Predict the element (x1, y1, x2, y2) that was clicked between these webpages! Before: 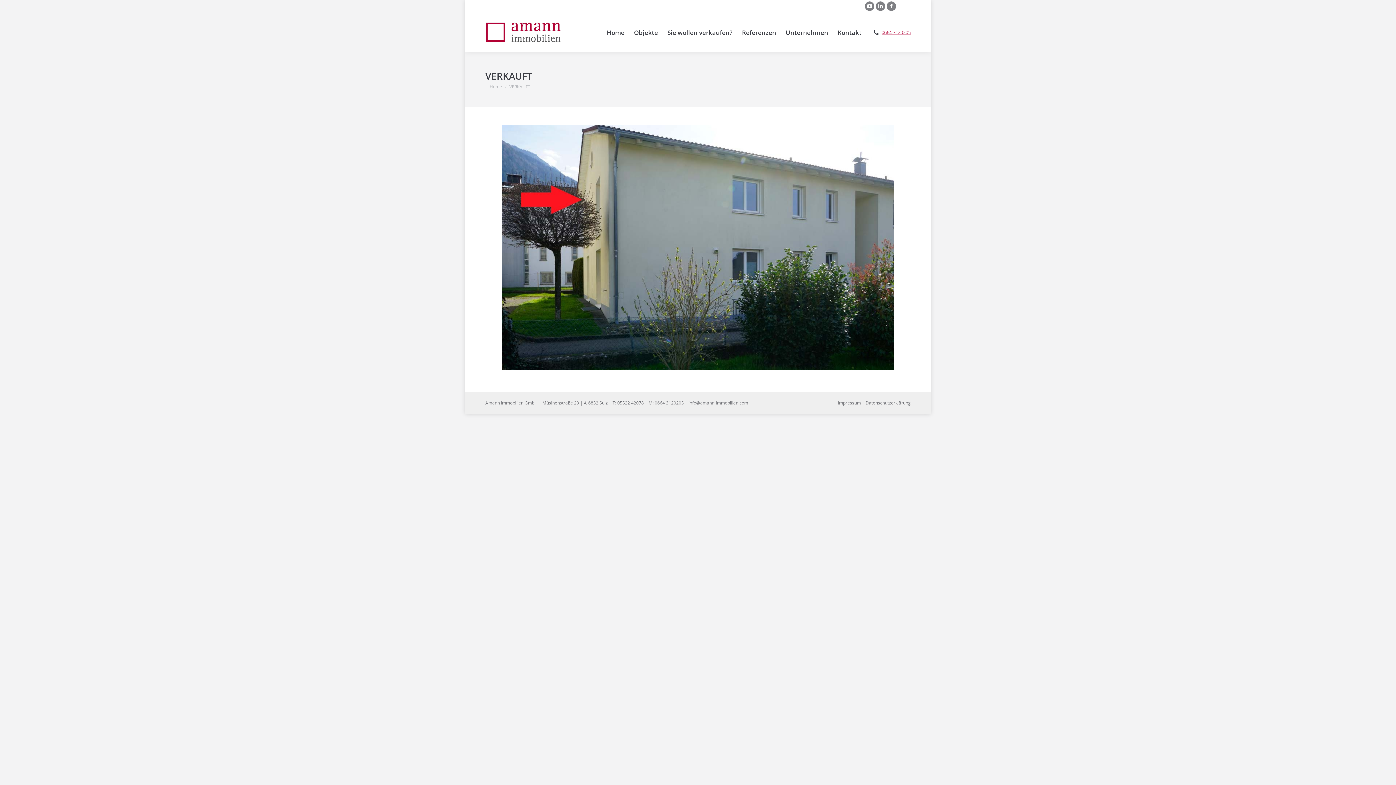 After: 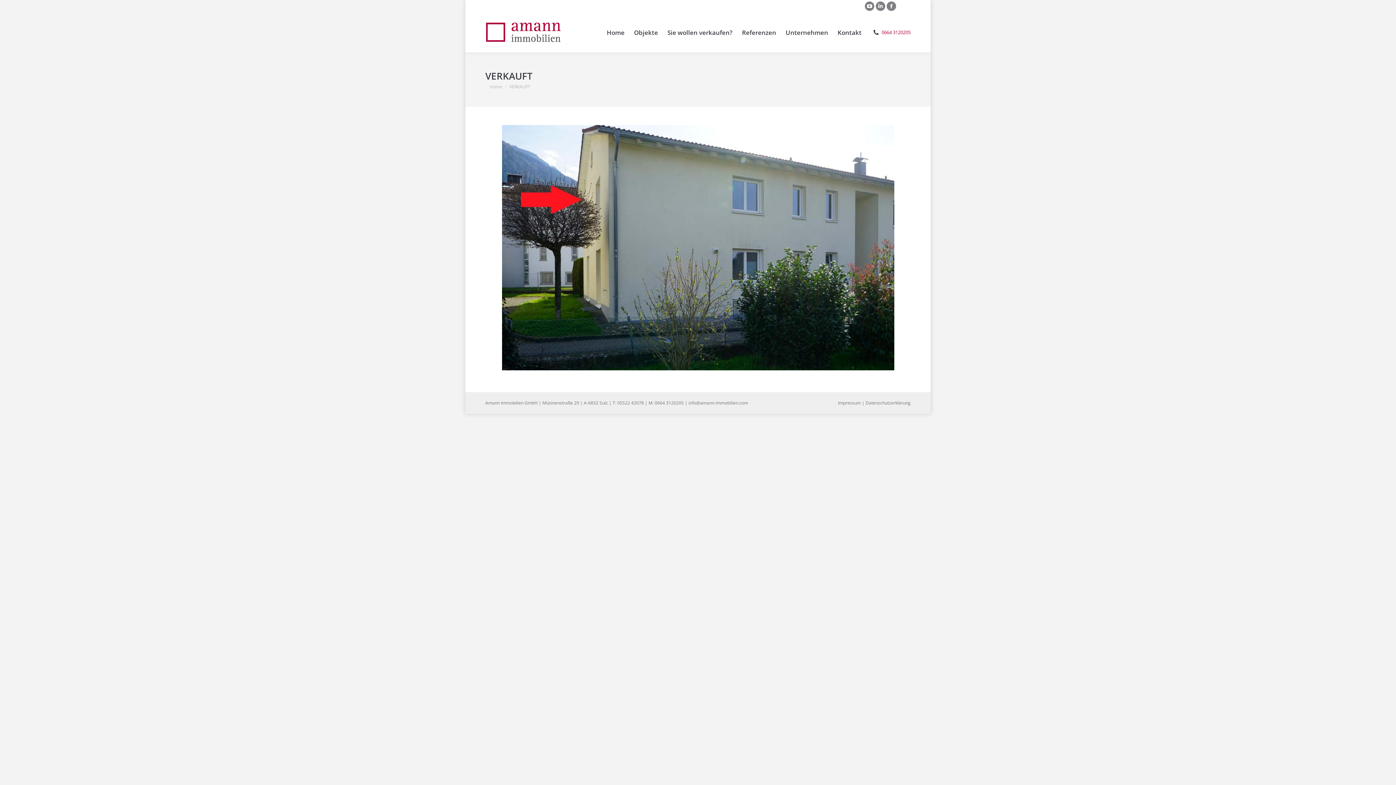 Action: bbox: (881, 29, 910, 35) label: 0664 3120205